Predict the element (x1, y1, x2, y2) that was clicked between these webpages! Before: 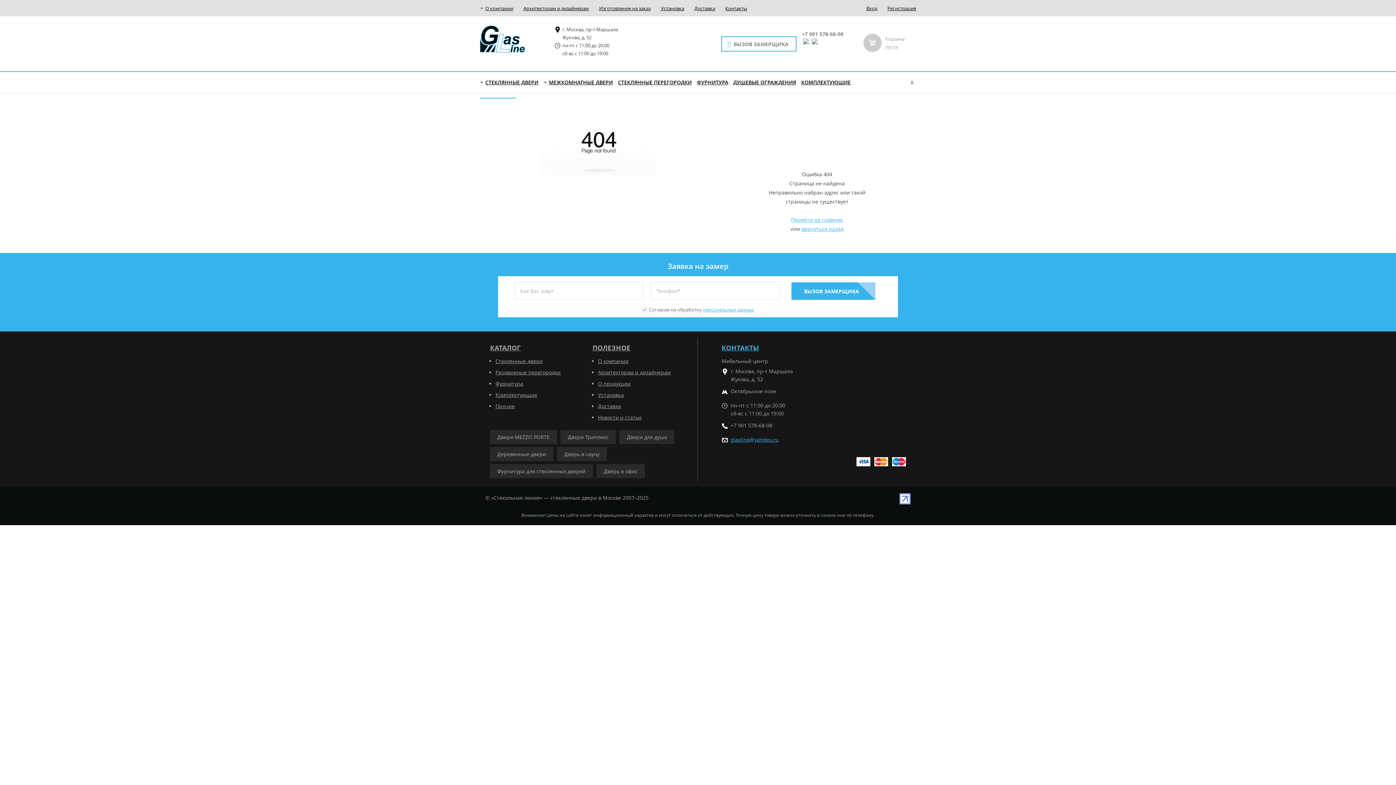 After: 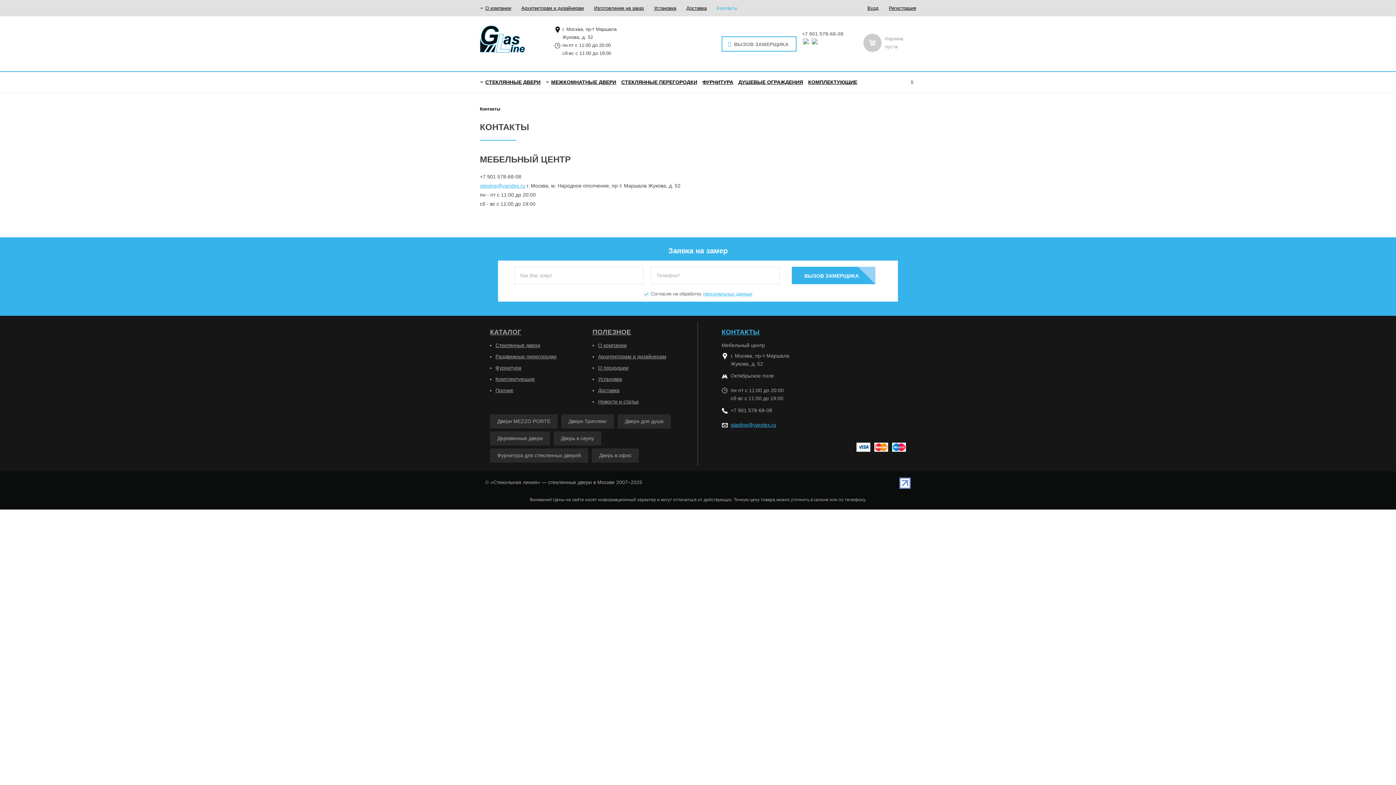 Action: bbox: (720, 0, 752, 16) label: Контакты